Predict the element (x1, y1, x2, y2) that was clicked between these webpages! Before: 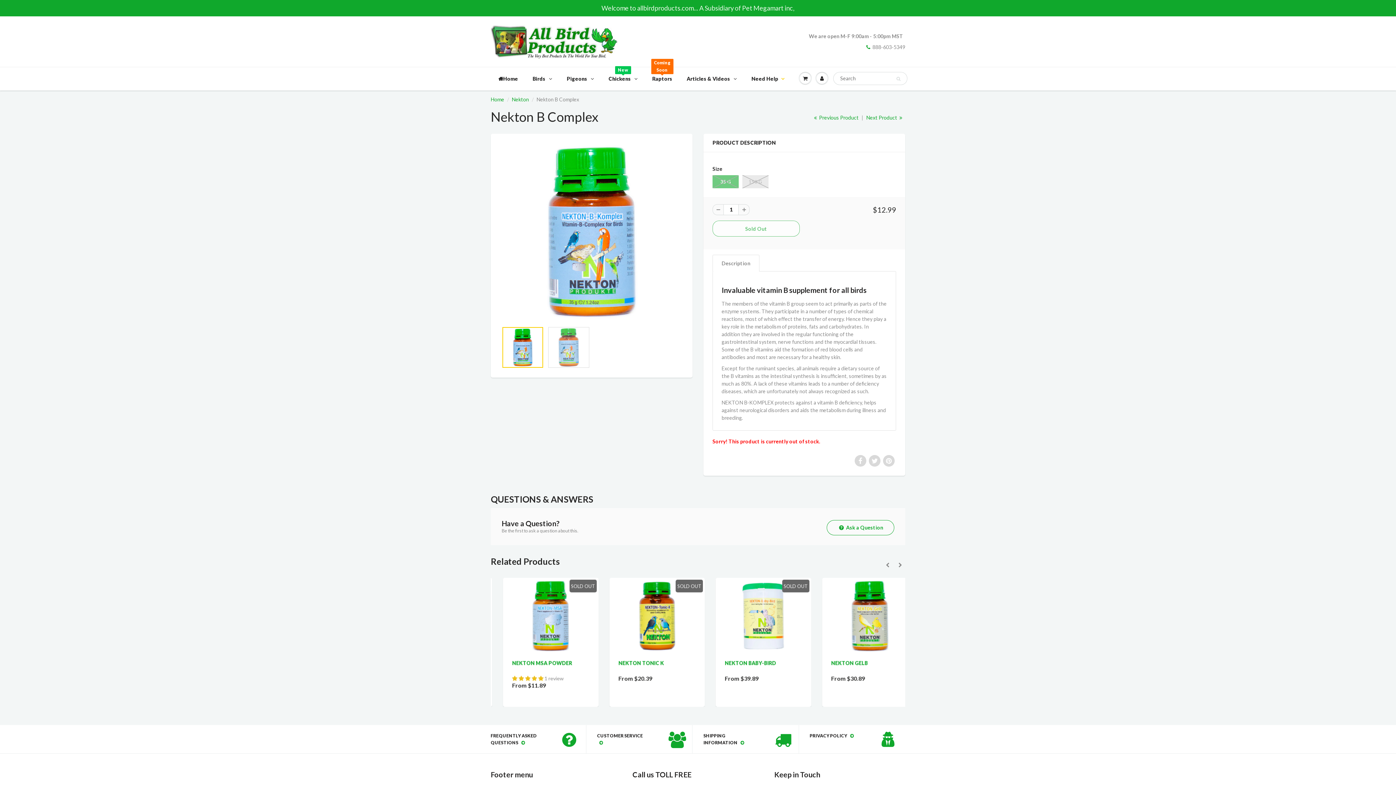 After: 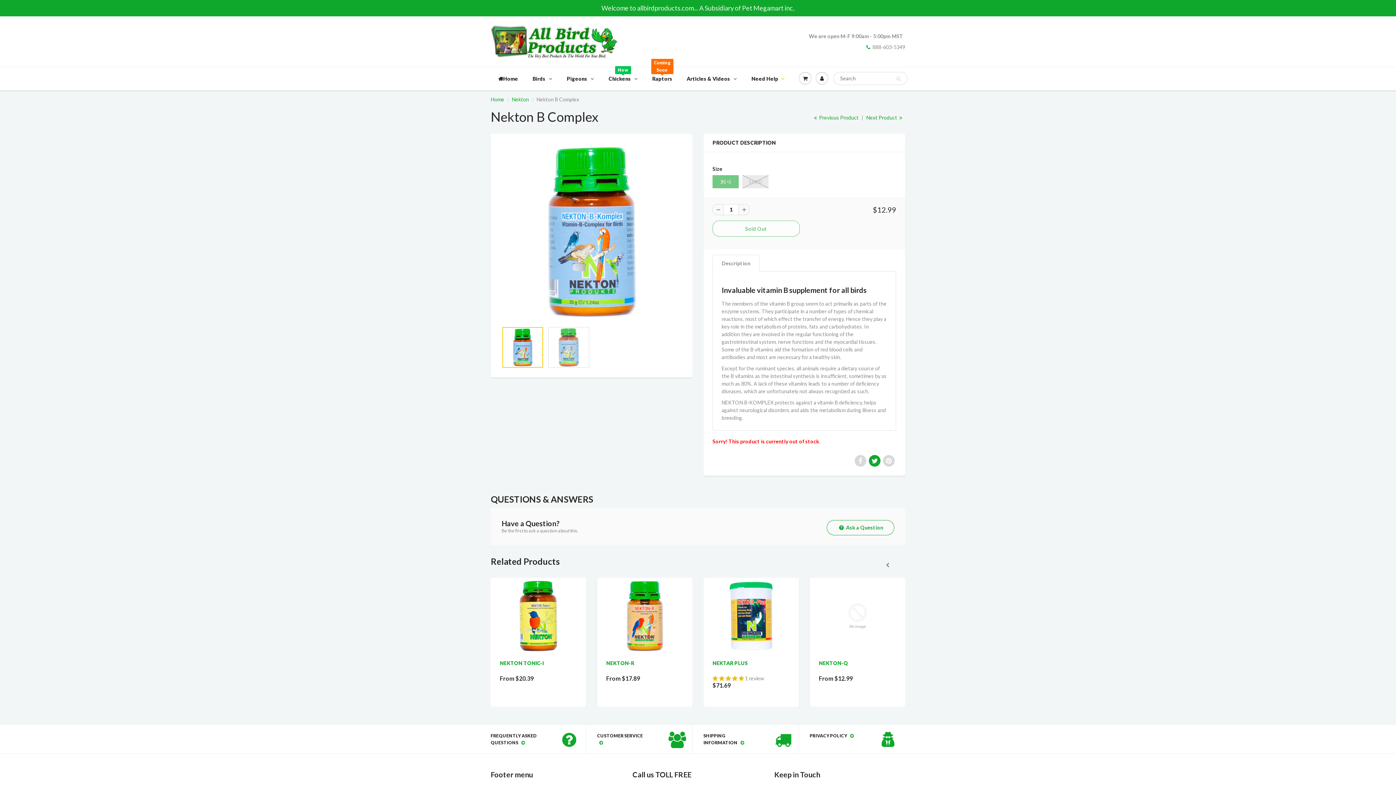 Action: bbox: (869, 455, 880, 466)